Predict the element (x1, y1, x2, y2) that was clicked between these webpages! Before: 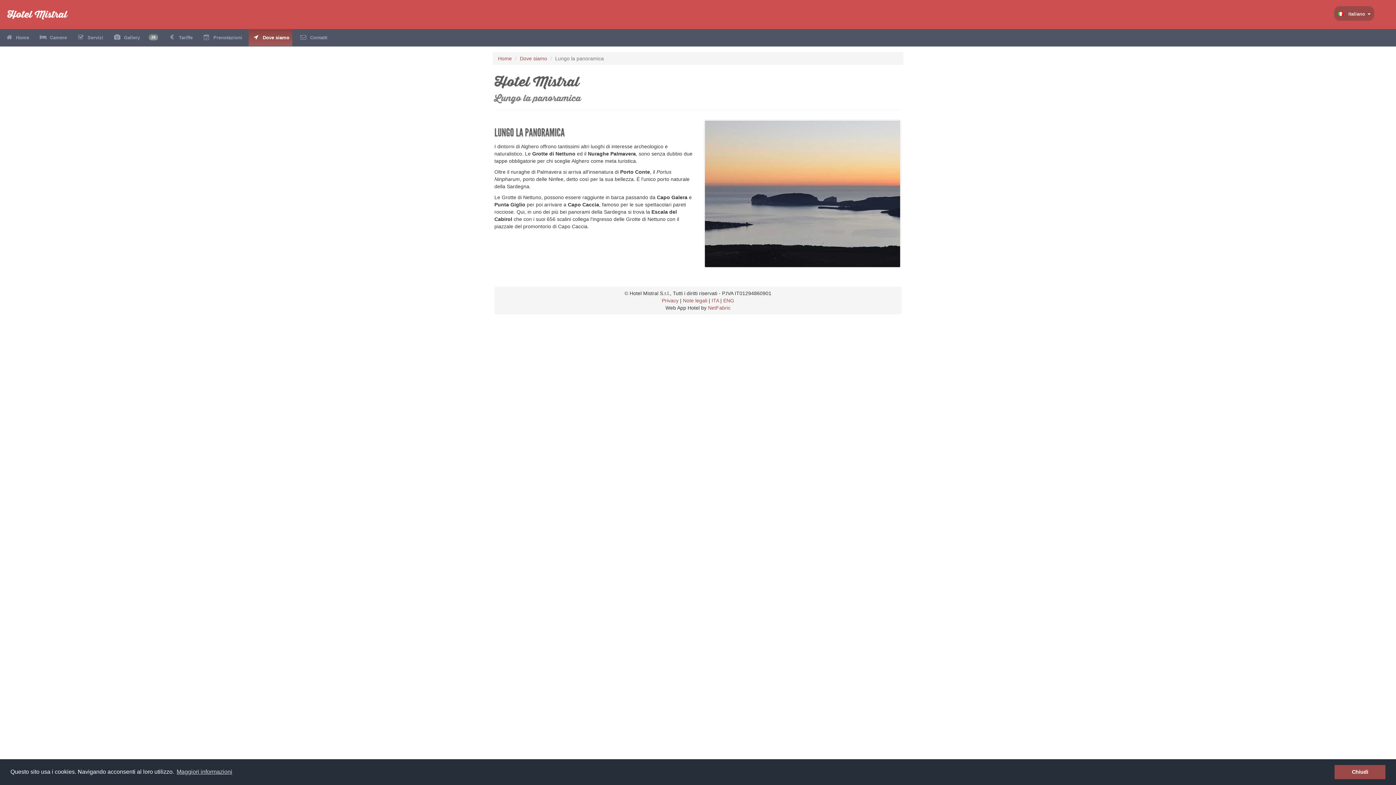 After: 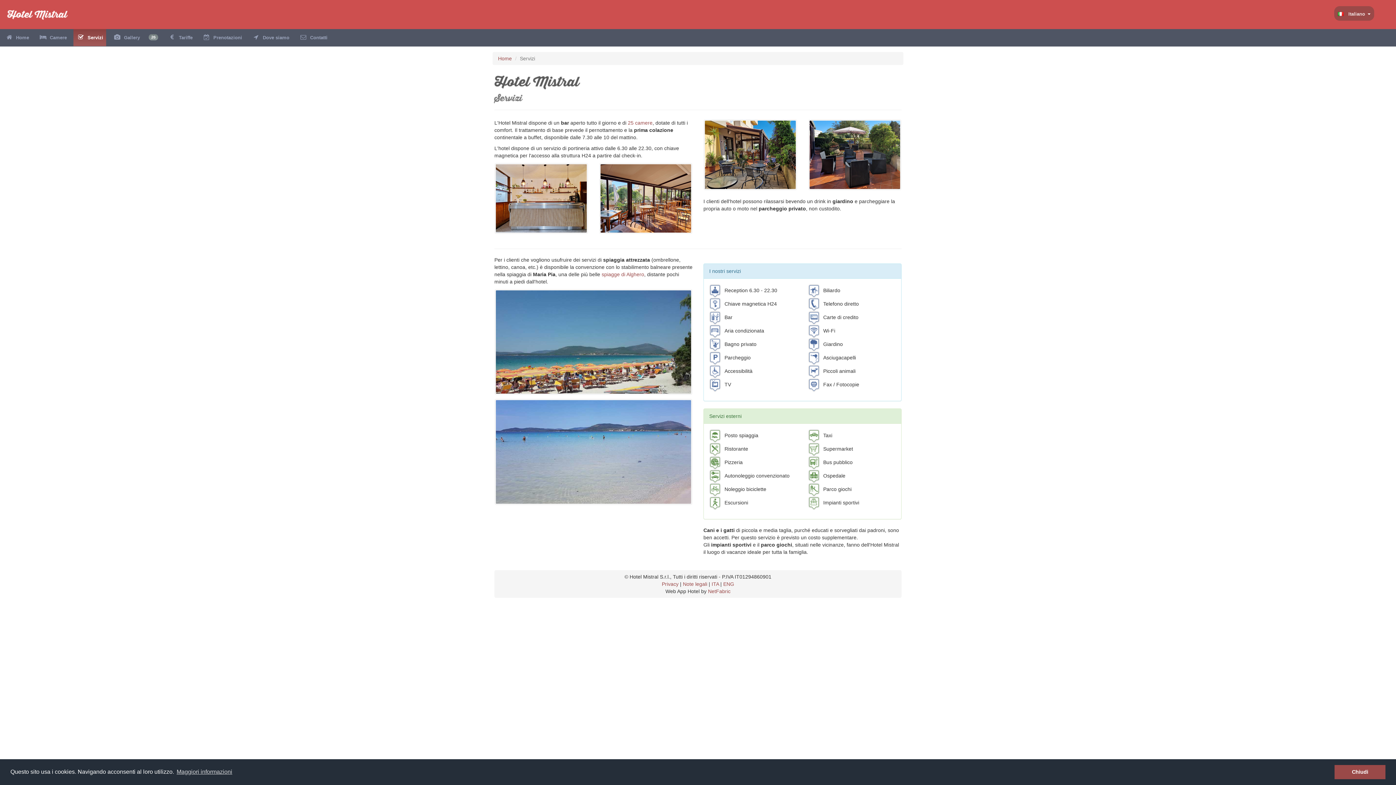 Action: bbox: (73, 29, 106, 46) label:  Servizi